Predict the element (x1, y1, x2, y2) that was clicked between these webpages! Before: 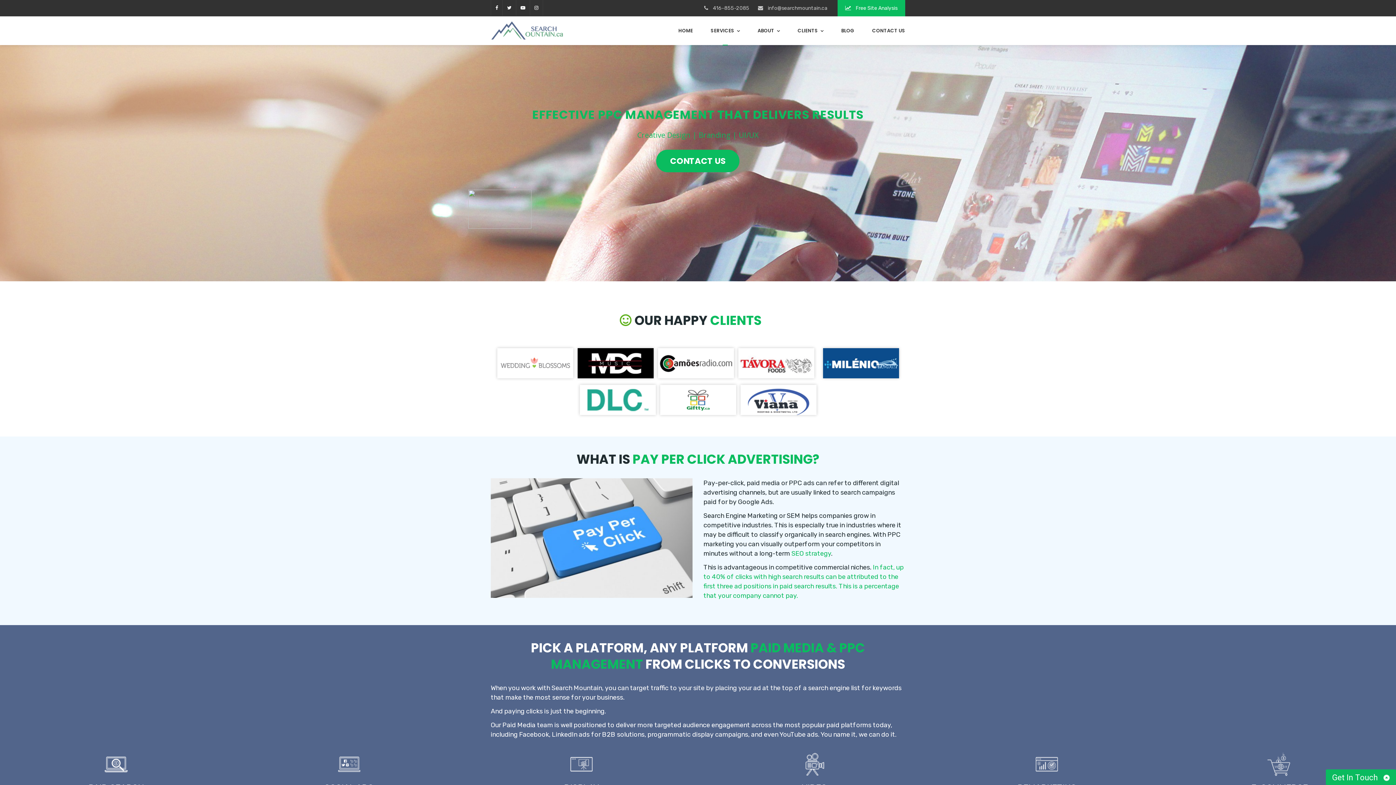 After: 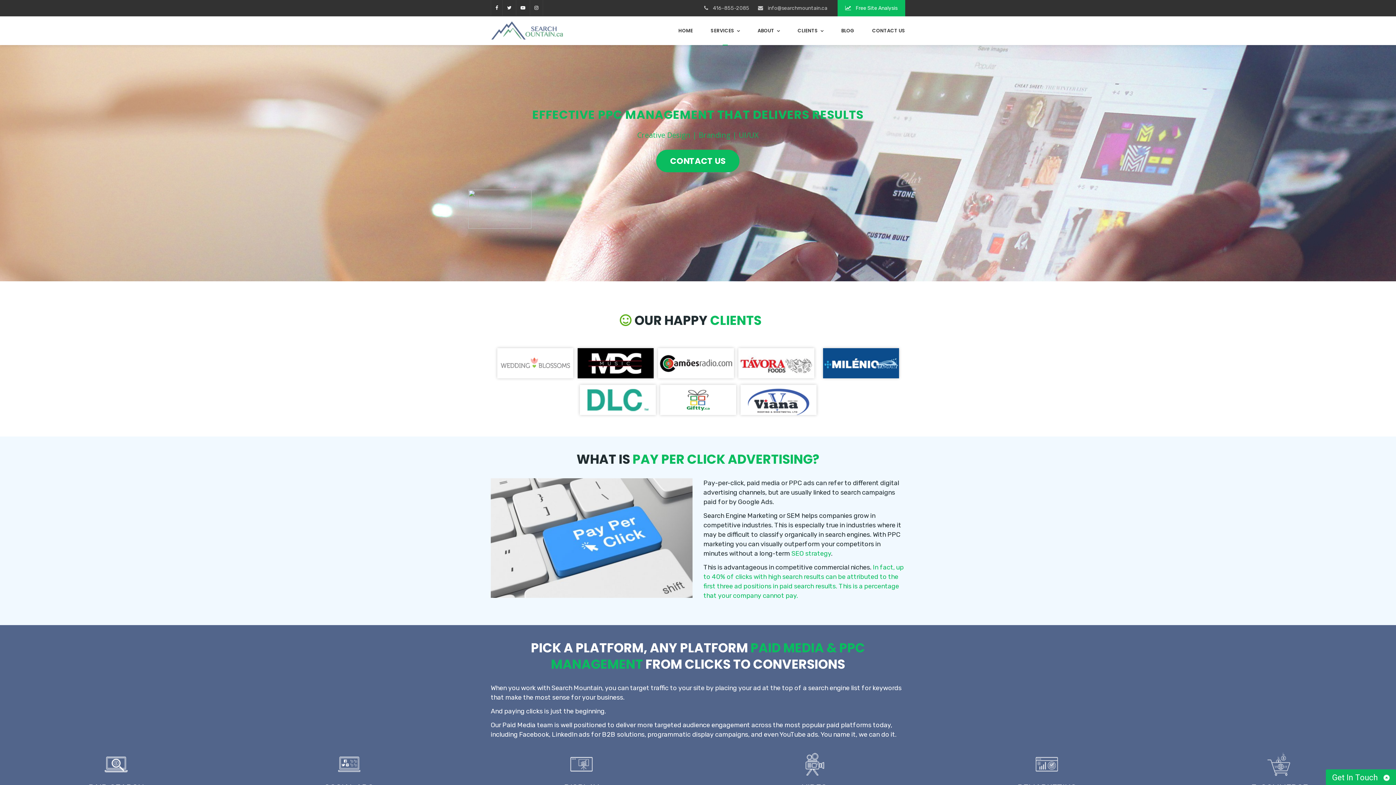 Action: bbox: (502, 0, 516, 15)